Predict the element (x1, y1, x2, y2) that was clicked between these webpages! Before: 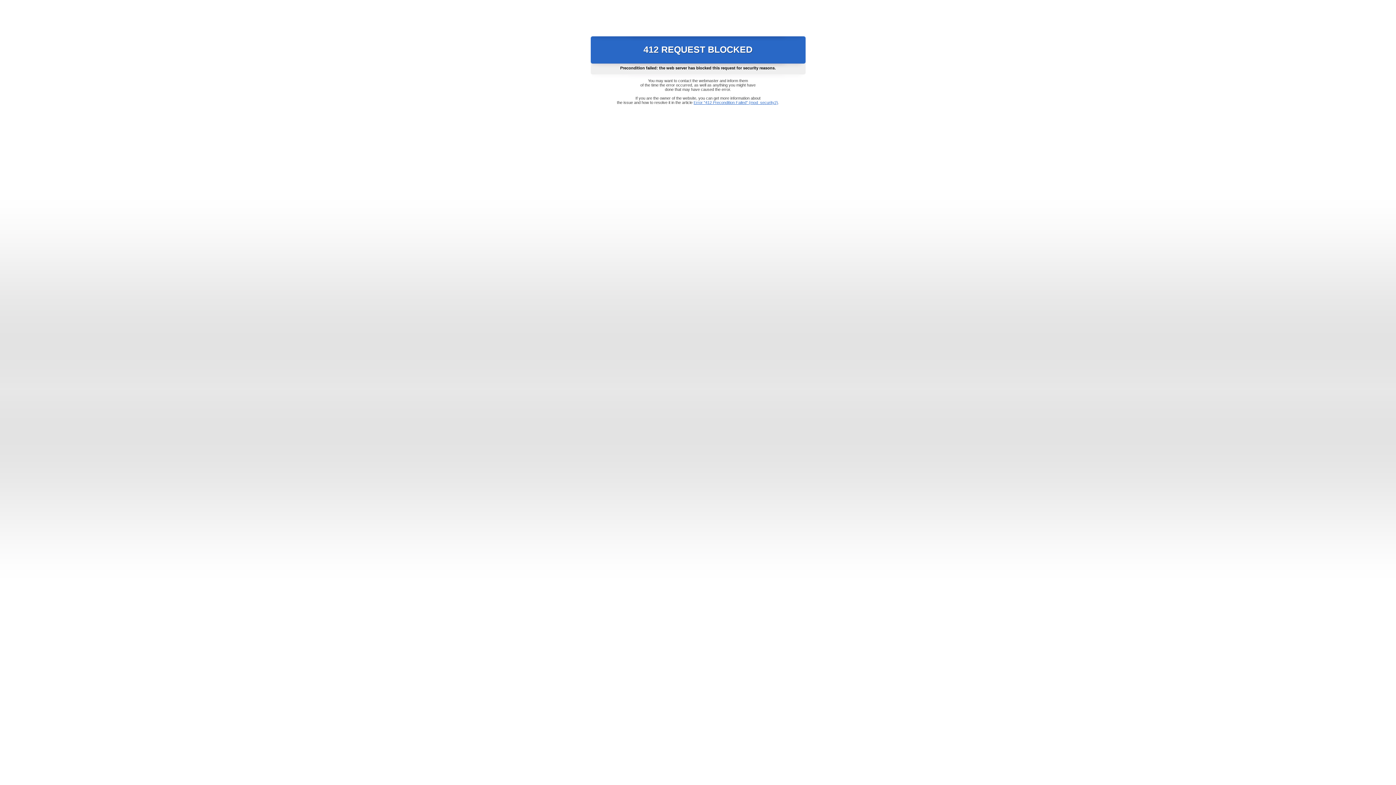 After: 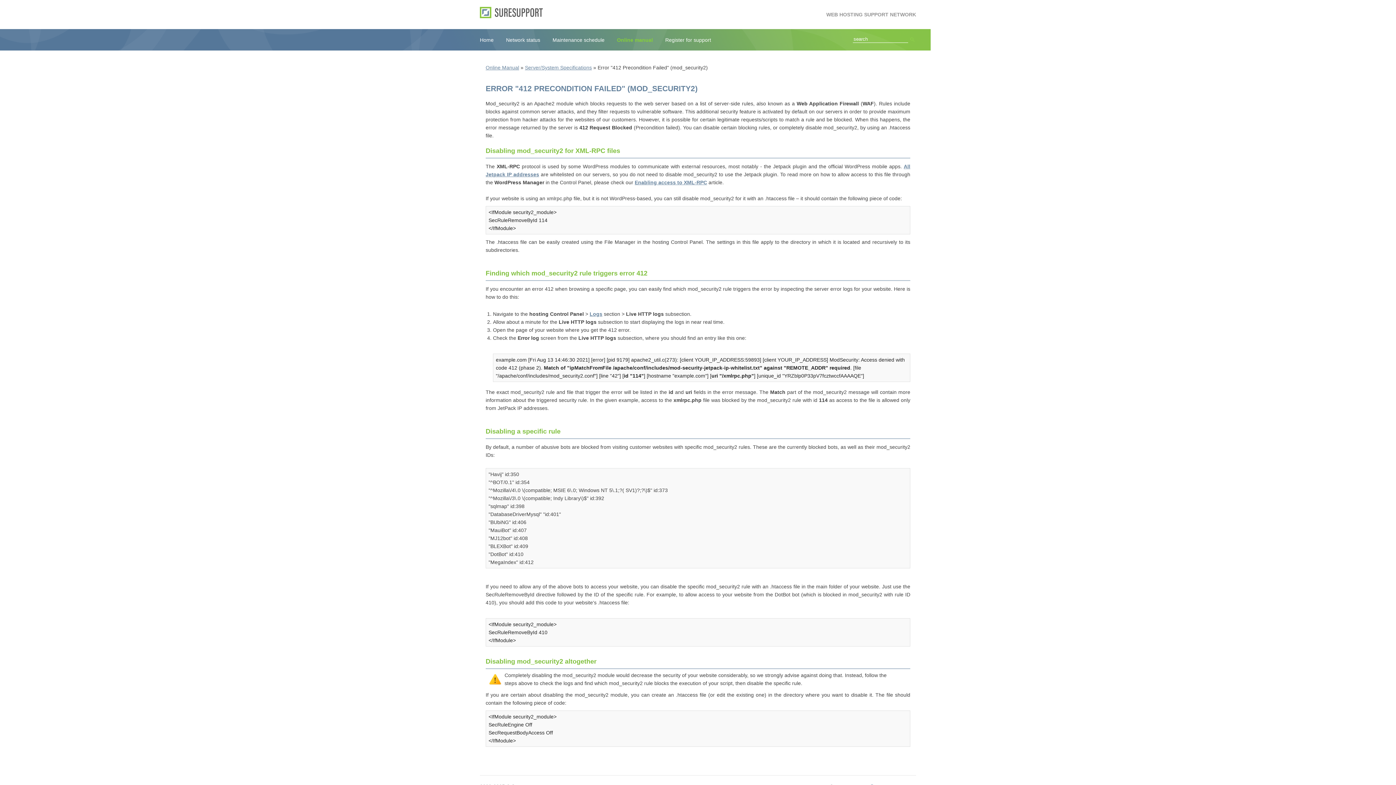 Action: label: Error "412 Precondition Failed" (mod_security2) bbox: (693, 100, 778, 104)